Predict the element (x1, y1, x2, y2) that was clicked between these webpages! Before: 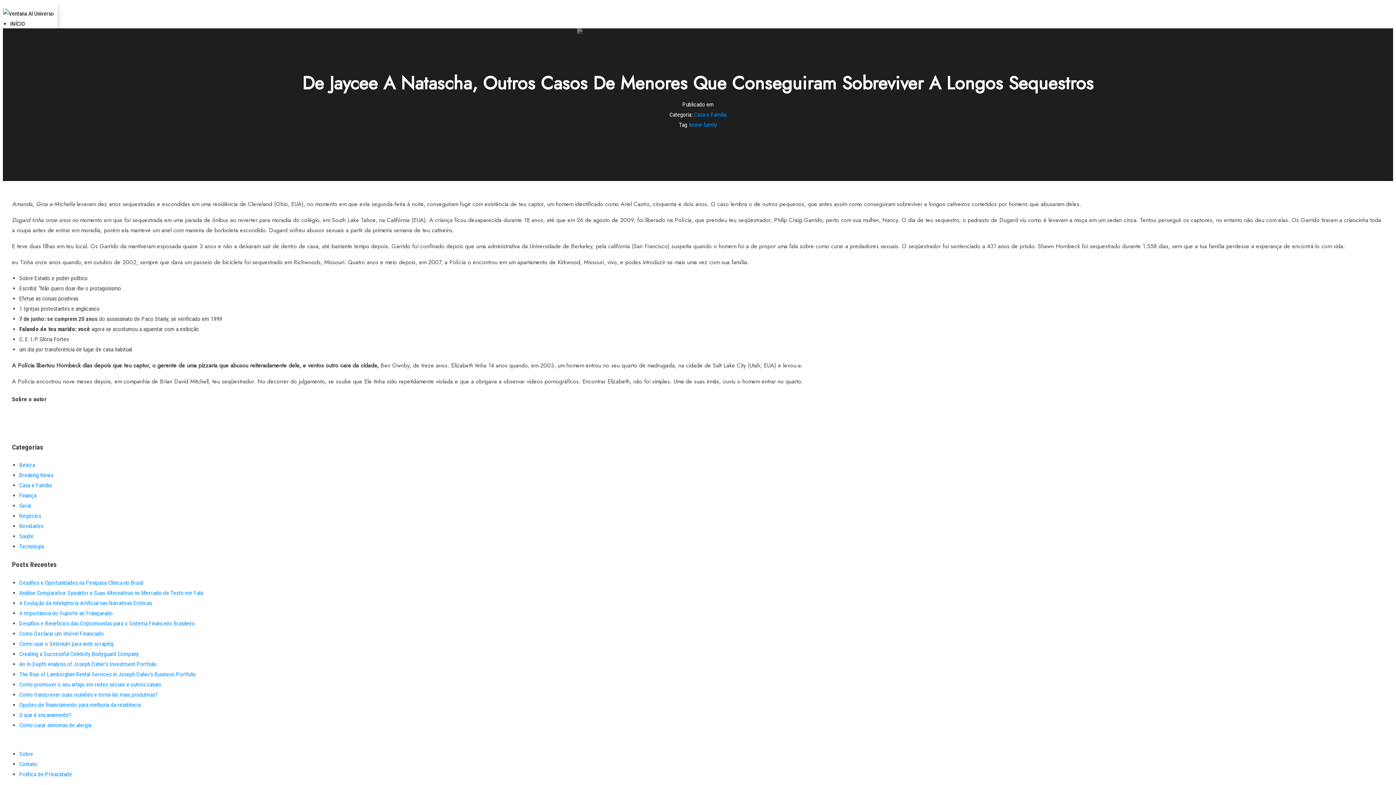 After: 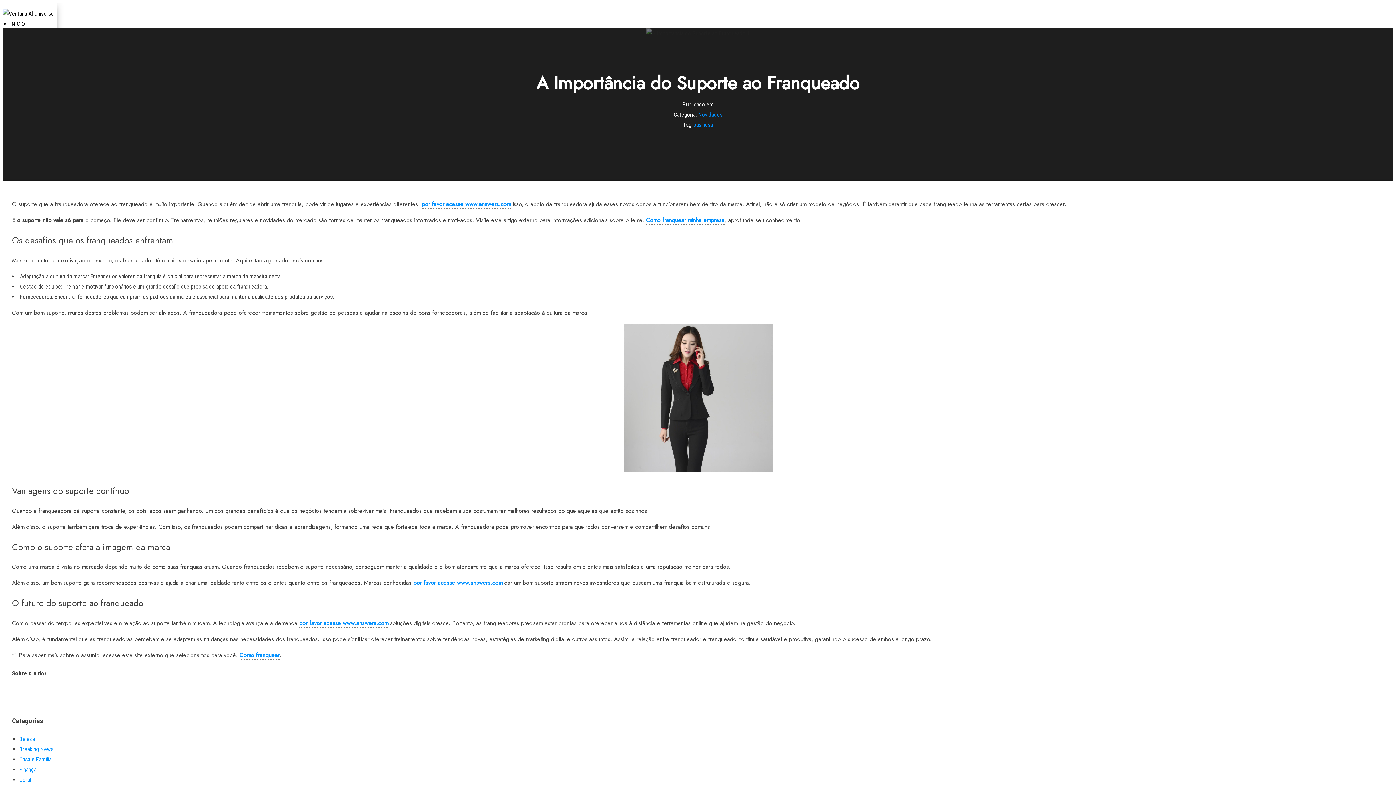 Action: bbox: (19, 610, 112, 617) label: A Importância do Suporte ao Franqueado